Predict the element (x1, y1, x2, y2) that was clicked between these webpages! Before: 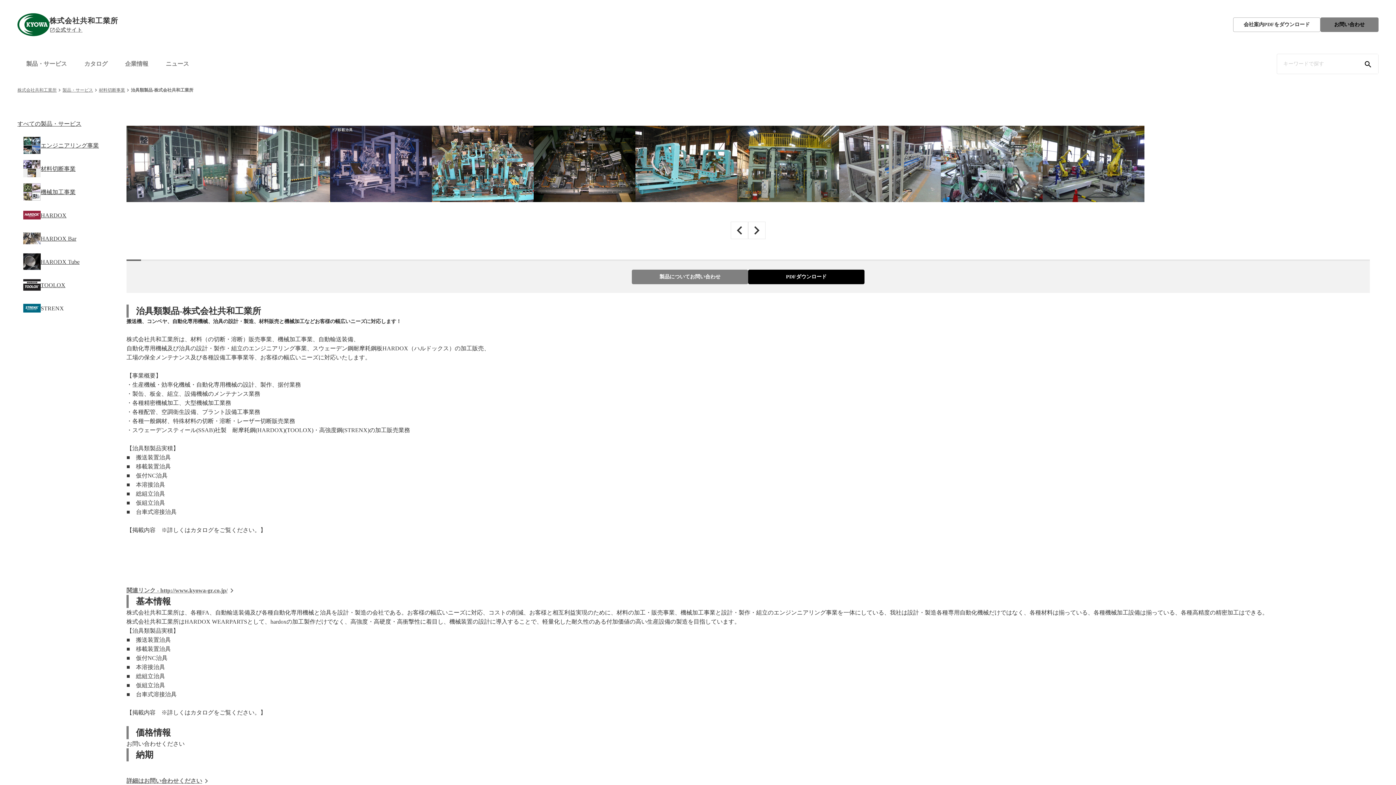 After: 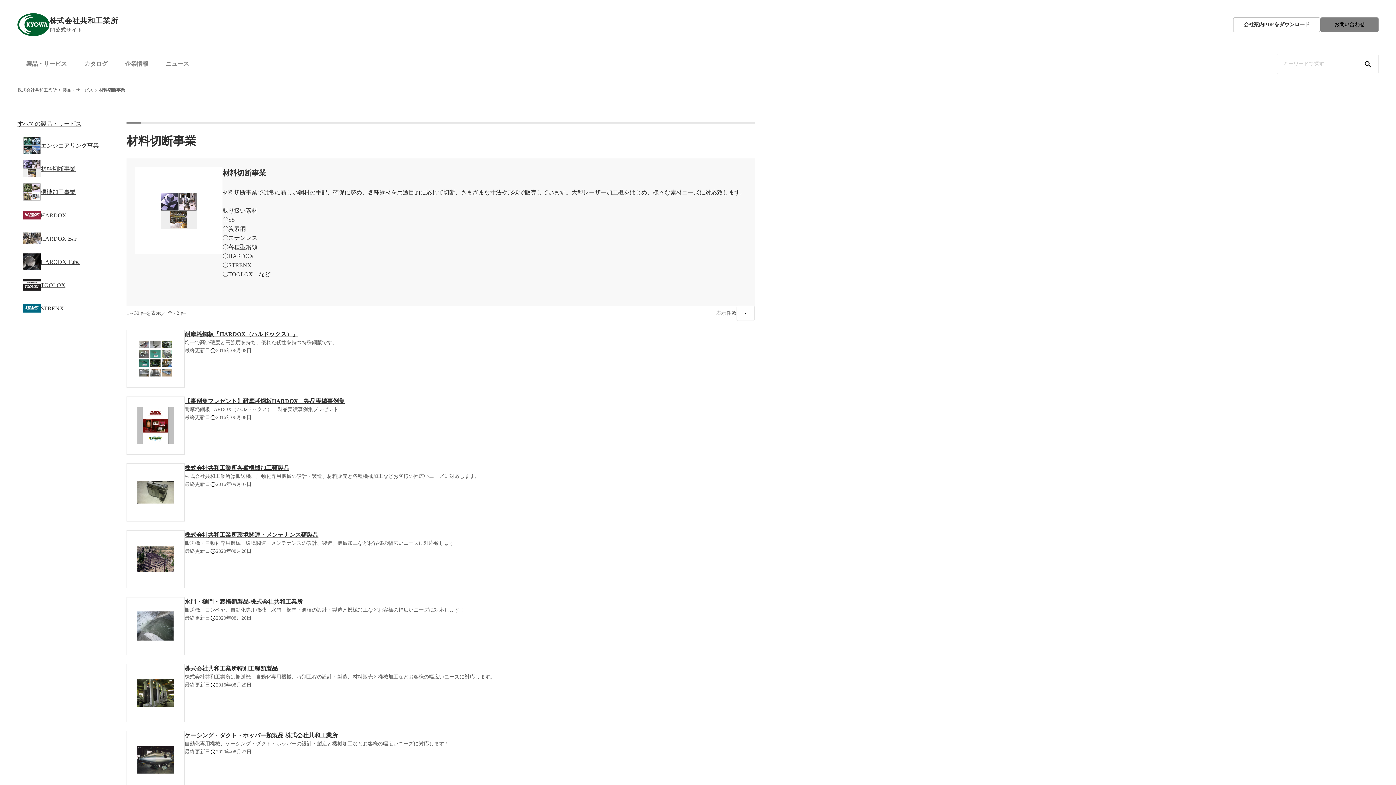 Action: bbox: (23, 160, 120, 177) label: 材料切断事業